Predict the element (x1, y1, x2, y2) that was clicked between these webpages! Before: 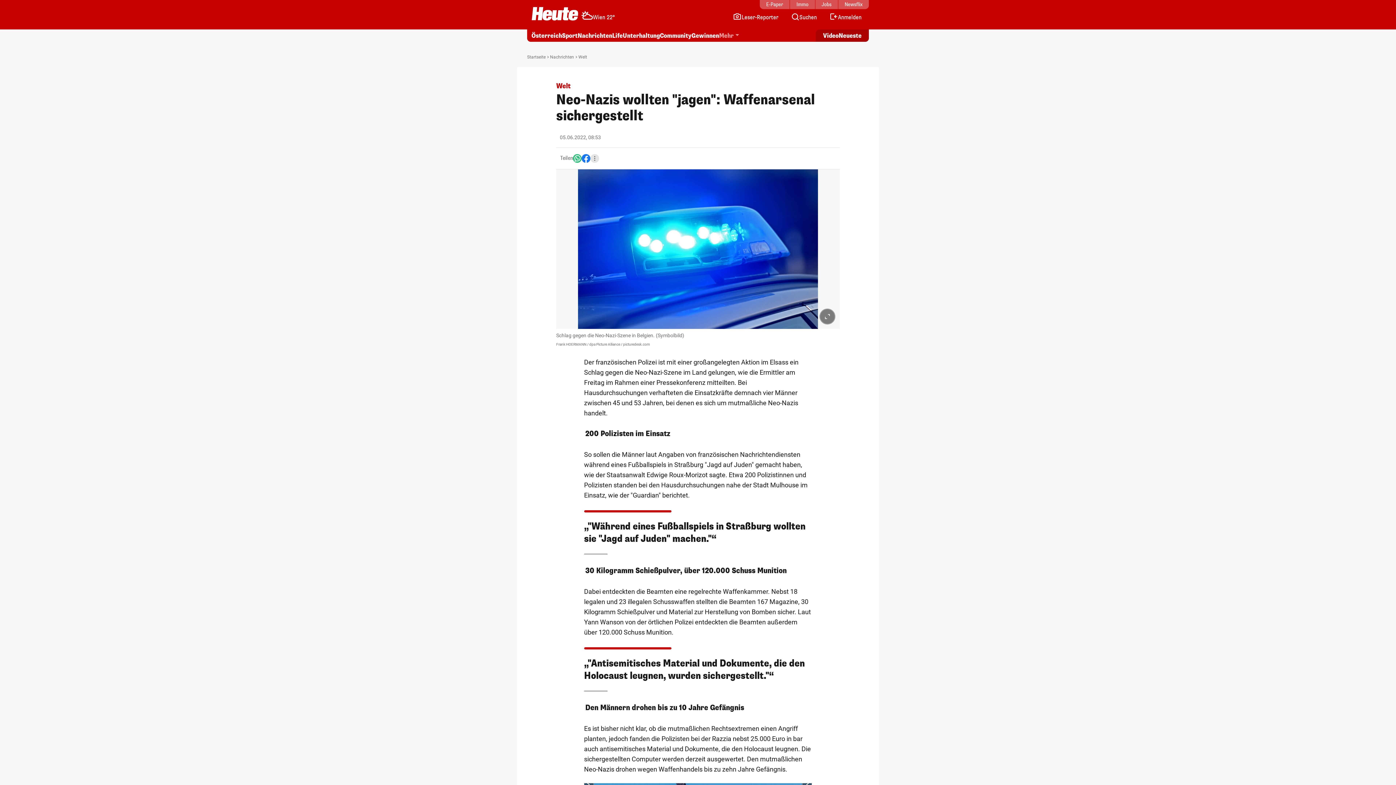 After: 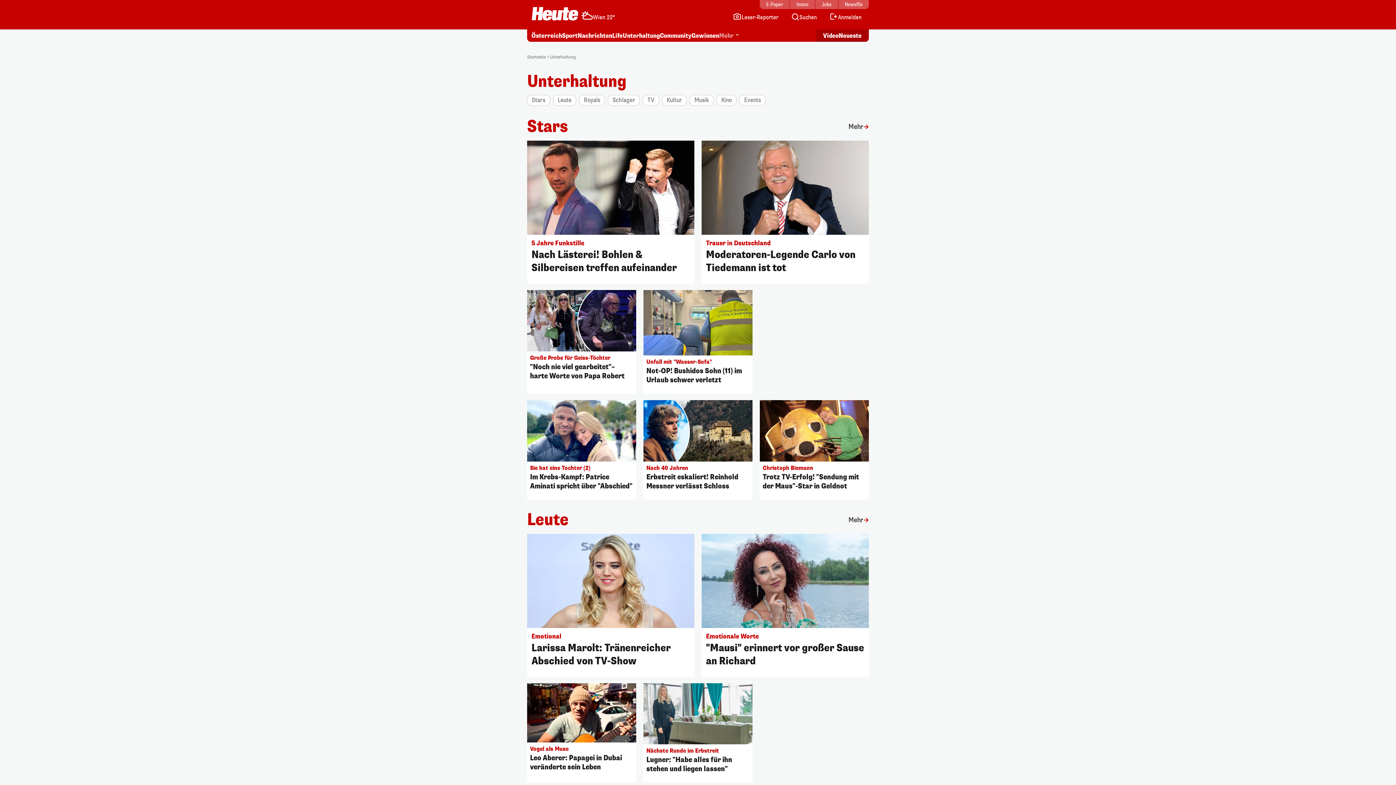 Action: bbox: (622, 32, 660, 40) label: Unterhaltung